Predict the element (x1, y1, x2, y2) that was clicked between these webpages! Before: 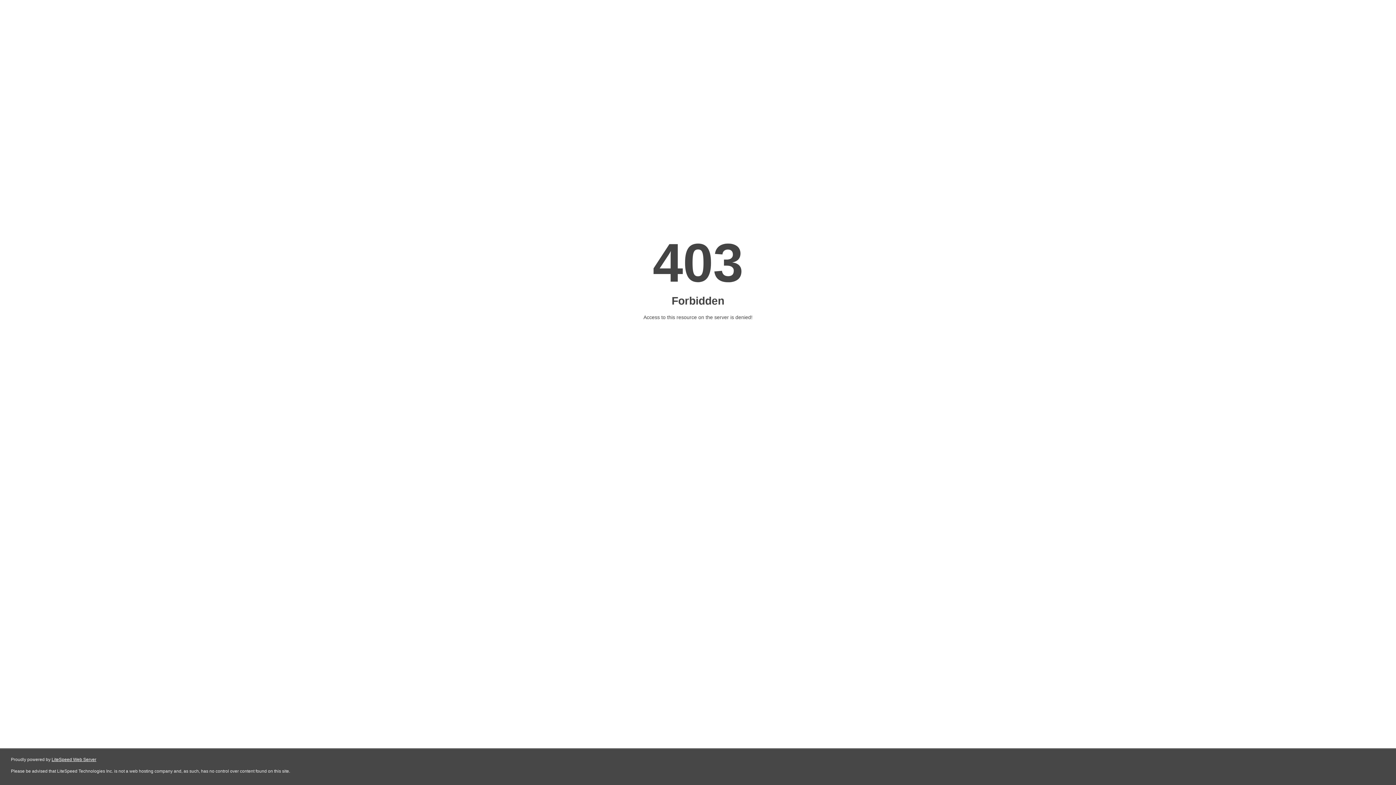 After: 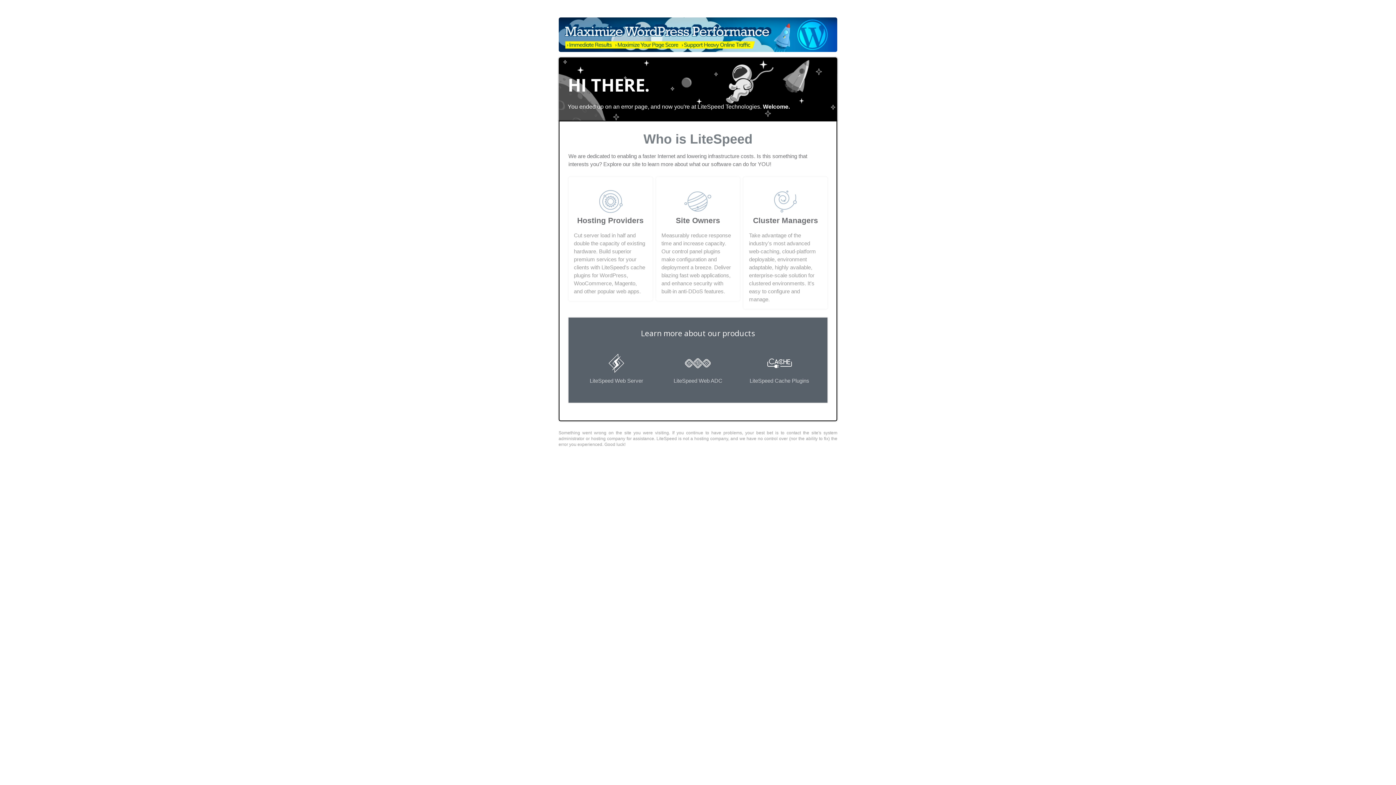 Action: label: LiteSpeed Web Server bbox: (51, 757, 96, 762)